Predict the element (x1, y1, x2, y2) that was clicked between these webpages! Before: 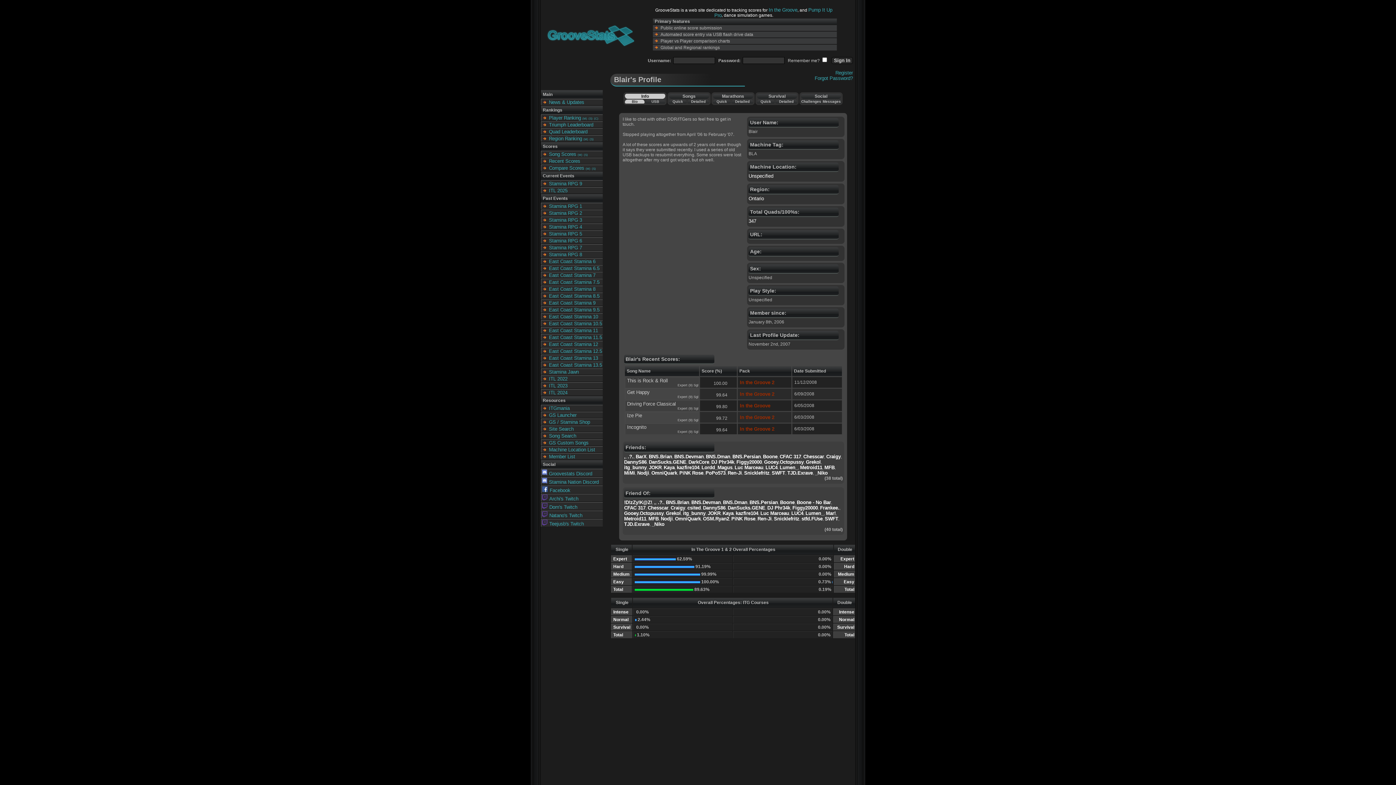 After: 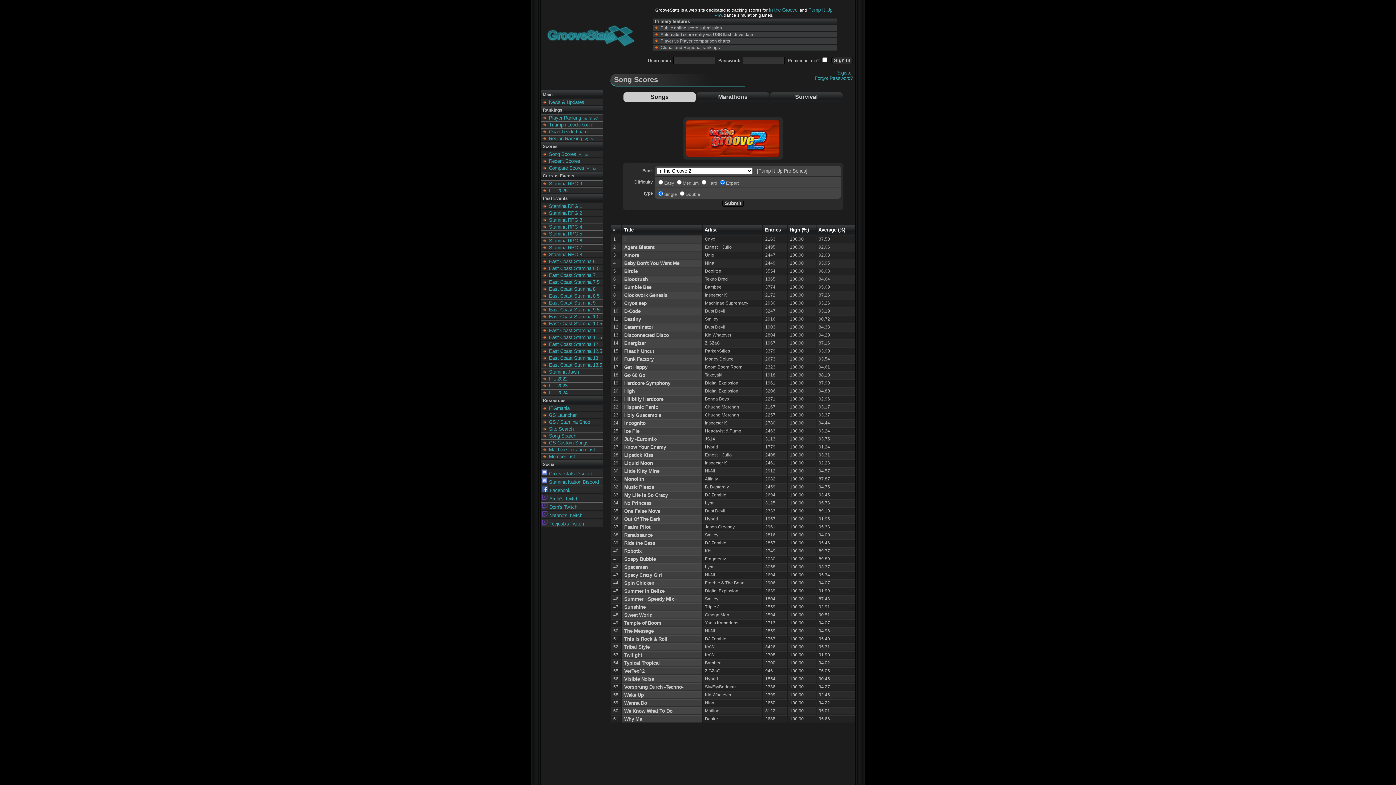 Action: label: In the Groove 2 bbox: (739, 426, 774, 431)